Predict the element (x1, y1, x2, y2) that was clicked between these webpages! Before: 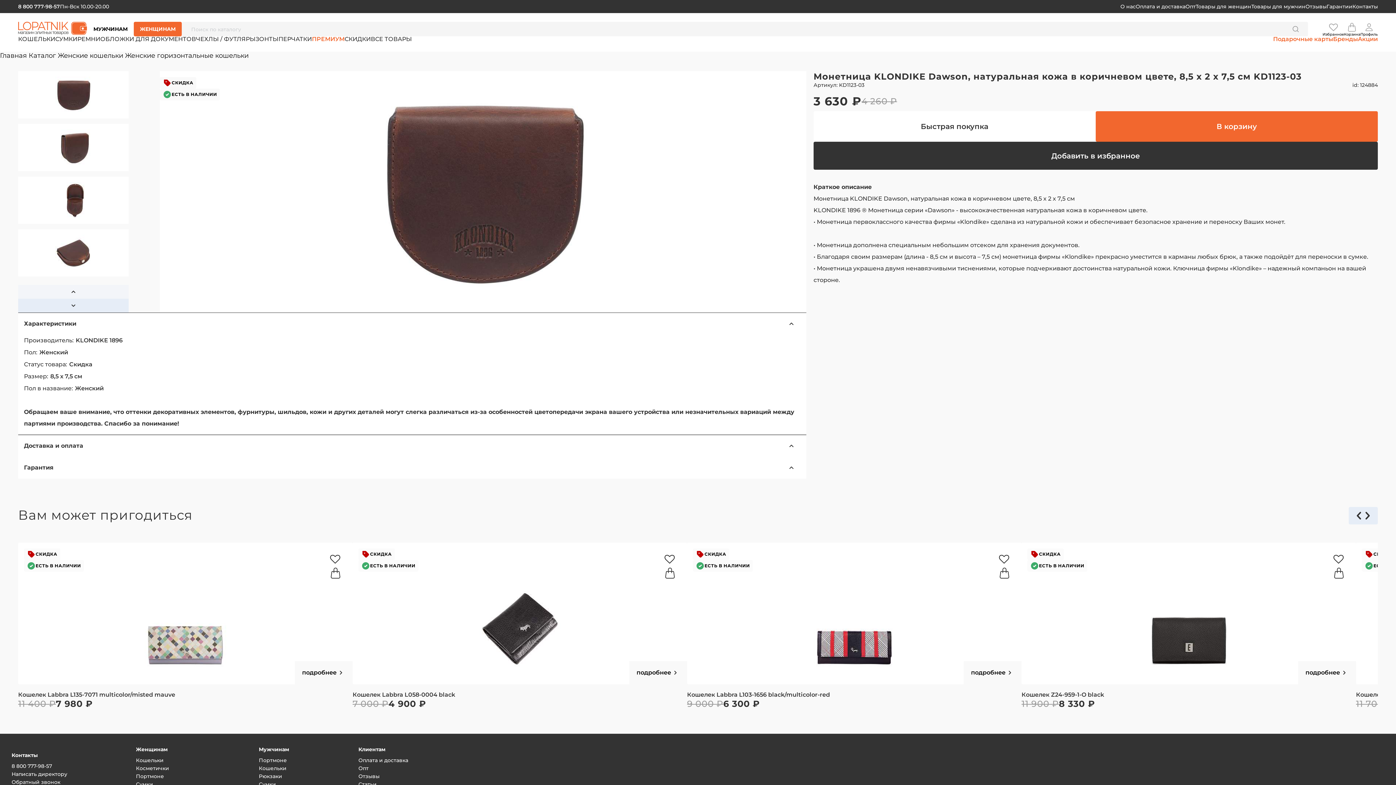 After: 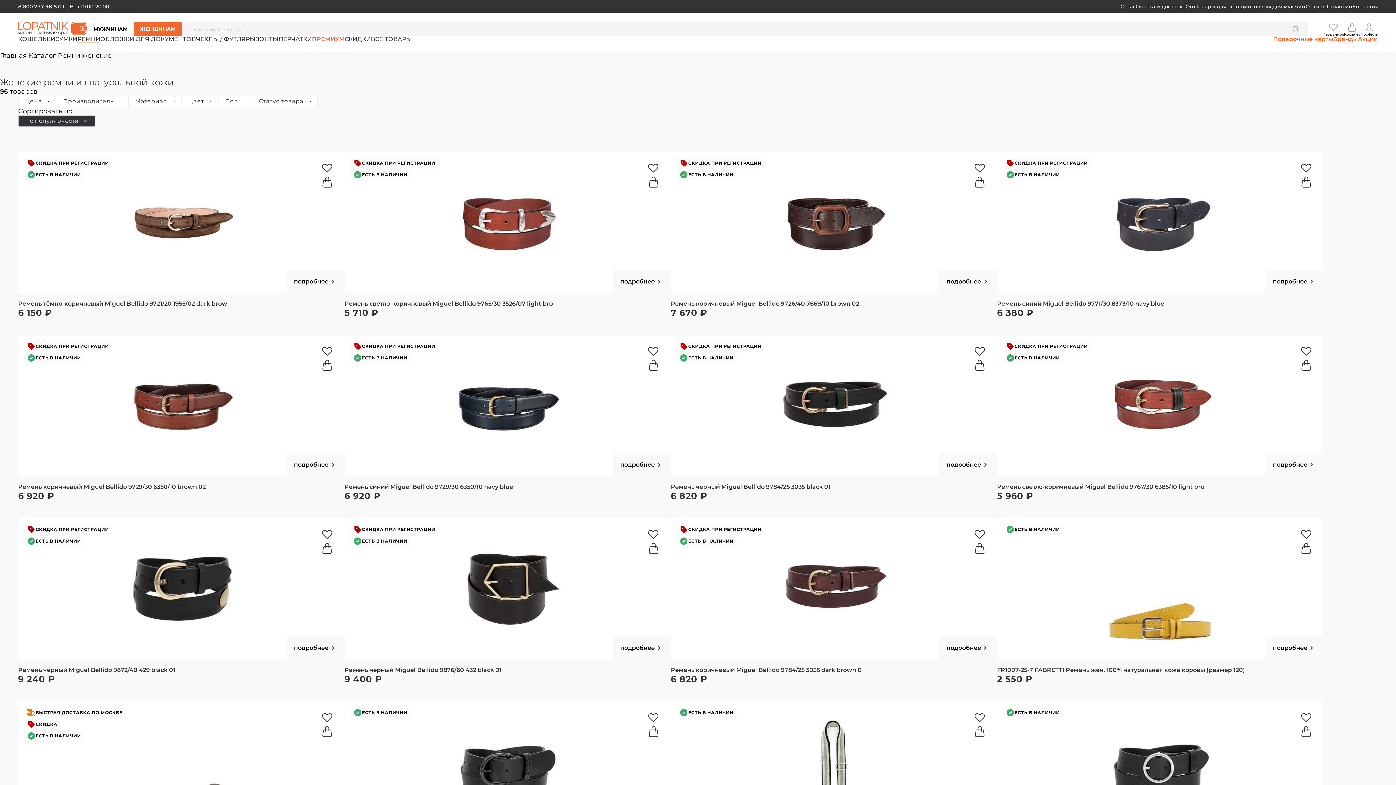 Action: label: РЕМНИ bbox: (77, 35, 100, 42)